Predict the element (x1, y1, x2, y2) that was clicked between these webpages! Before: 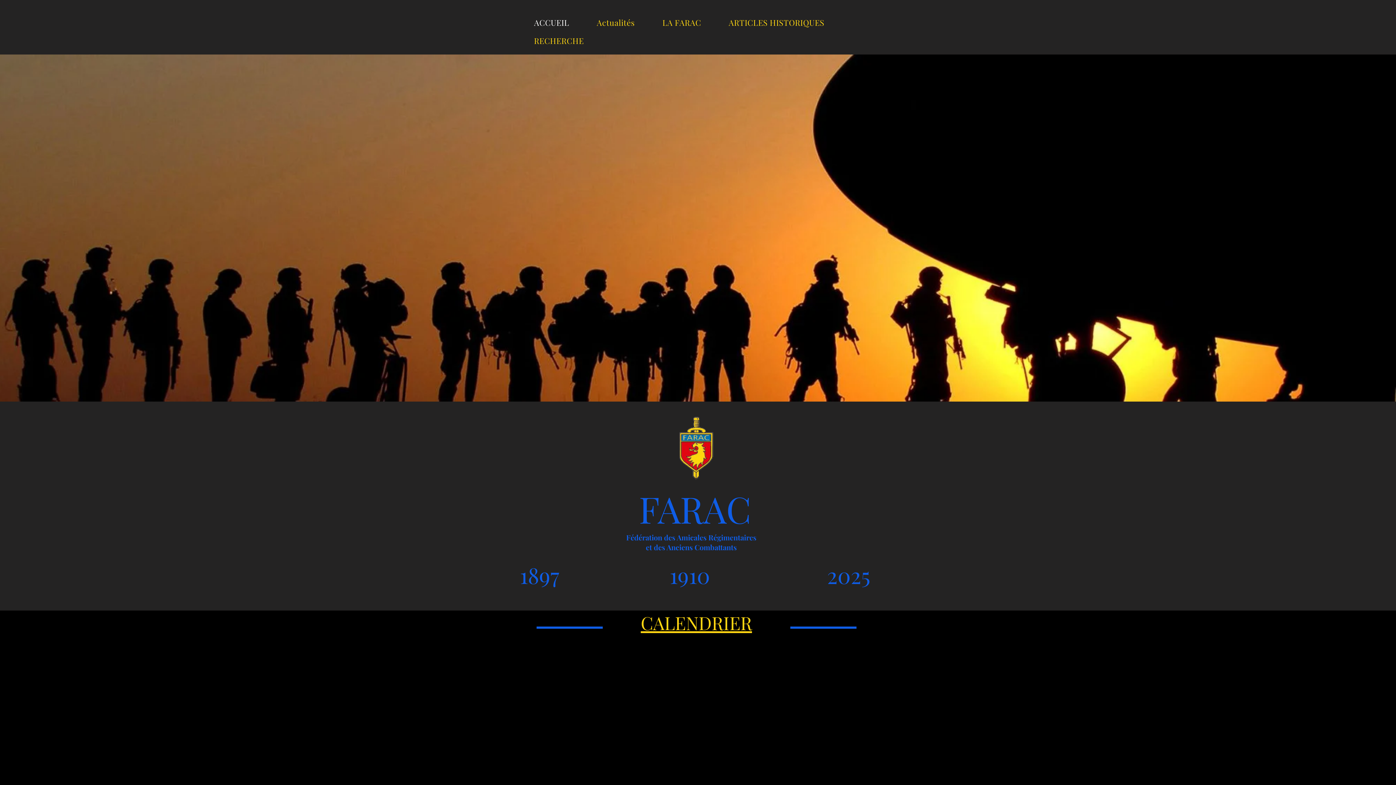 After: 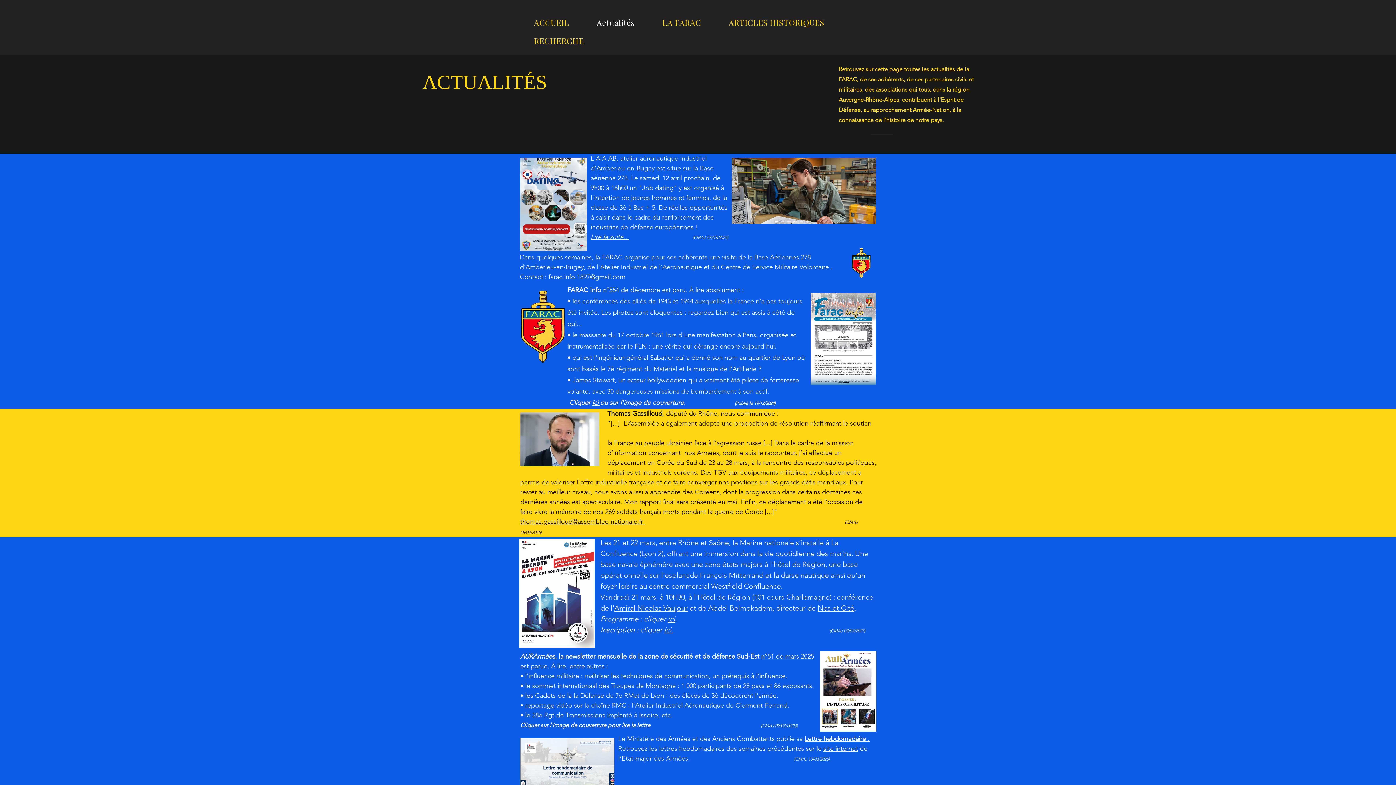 Action: label: Actualités bbox: (593, 13, 638, 31)